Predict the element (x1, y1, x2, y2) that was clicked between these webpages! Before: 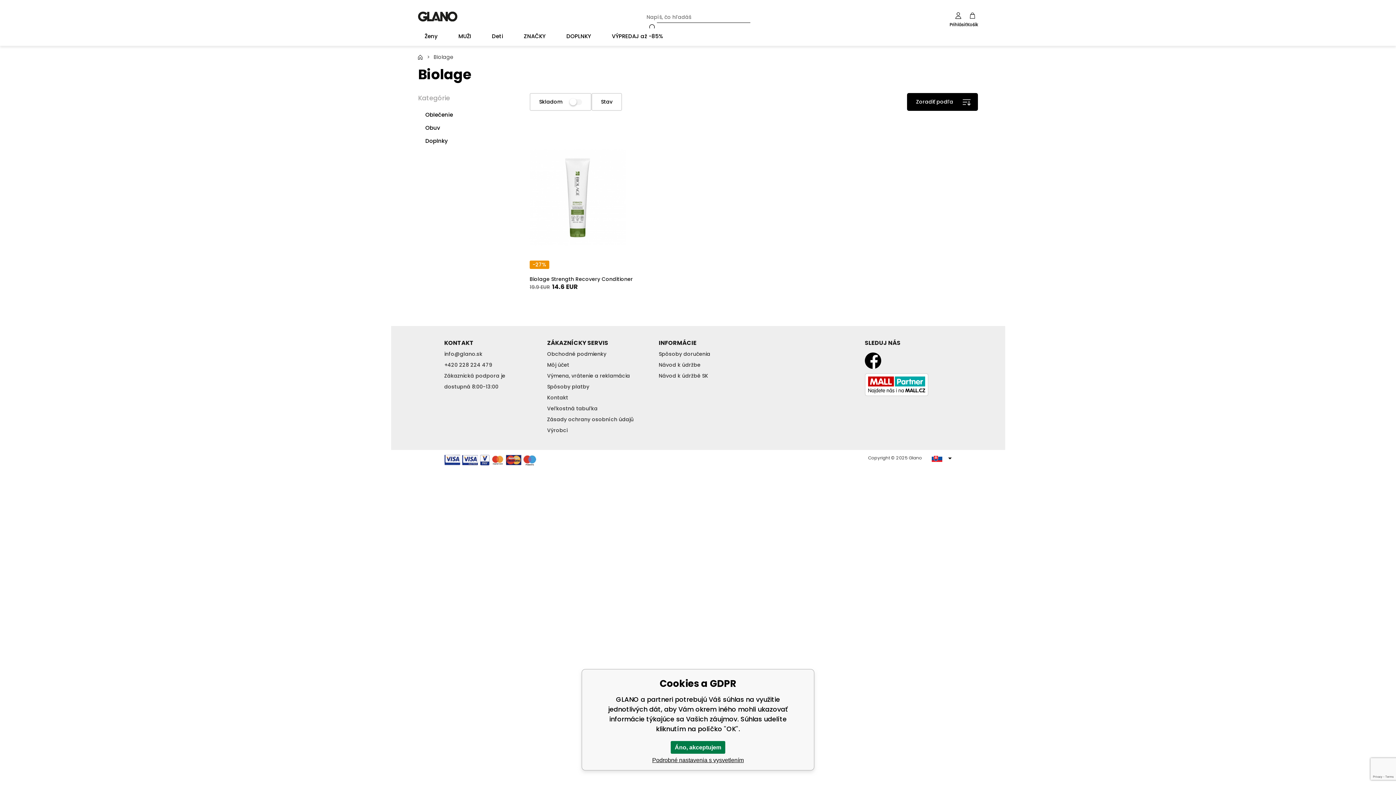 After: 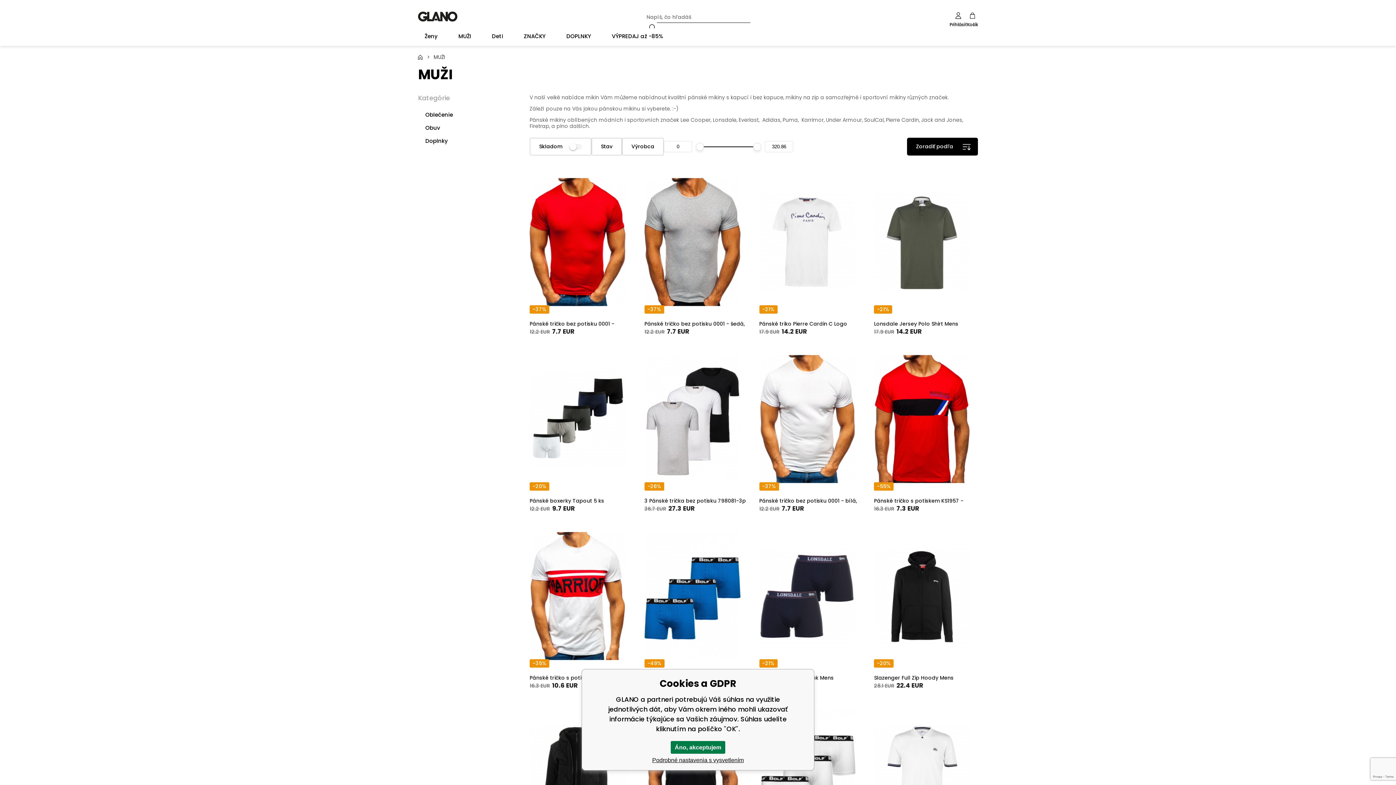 Action: label: MUŽI bbox: (448, 28, 481, 44)